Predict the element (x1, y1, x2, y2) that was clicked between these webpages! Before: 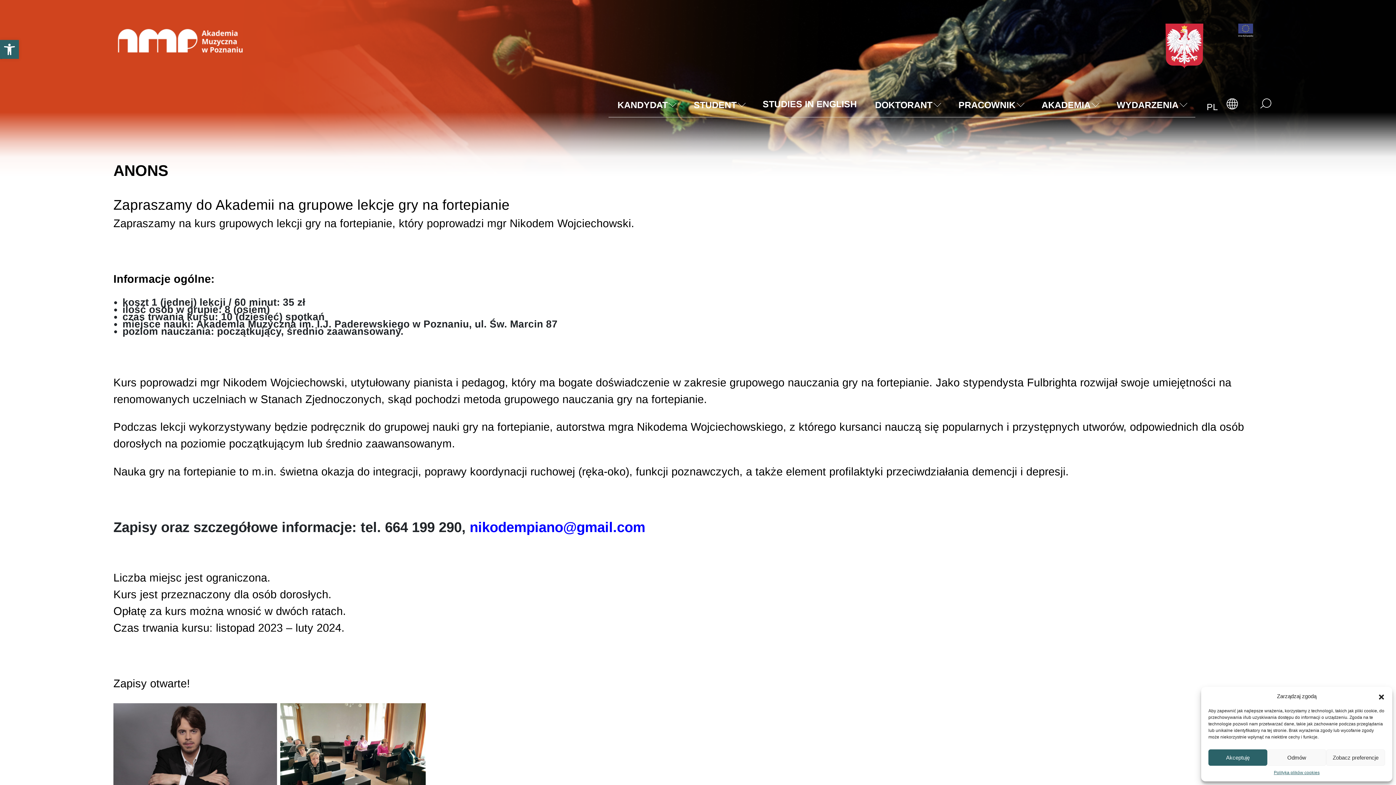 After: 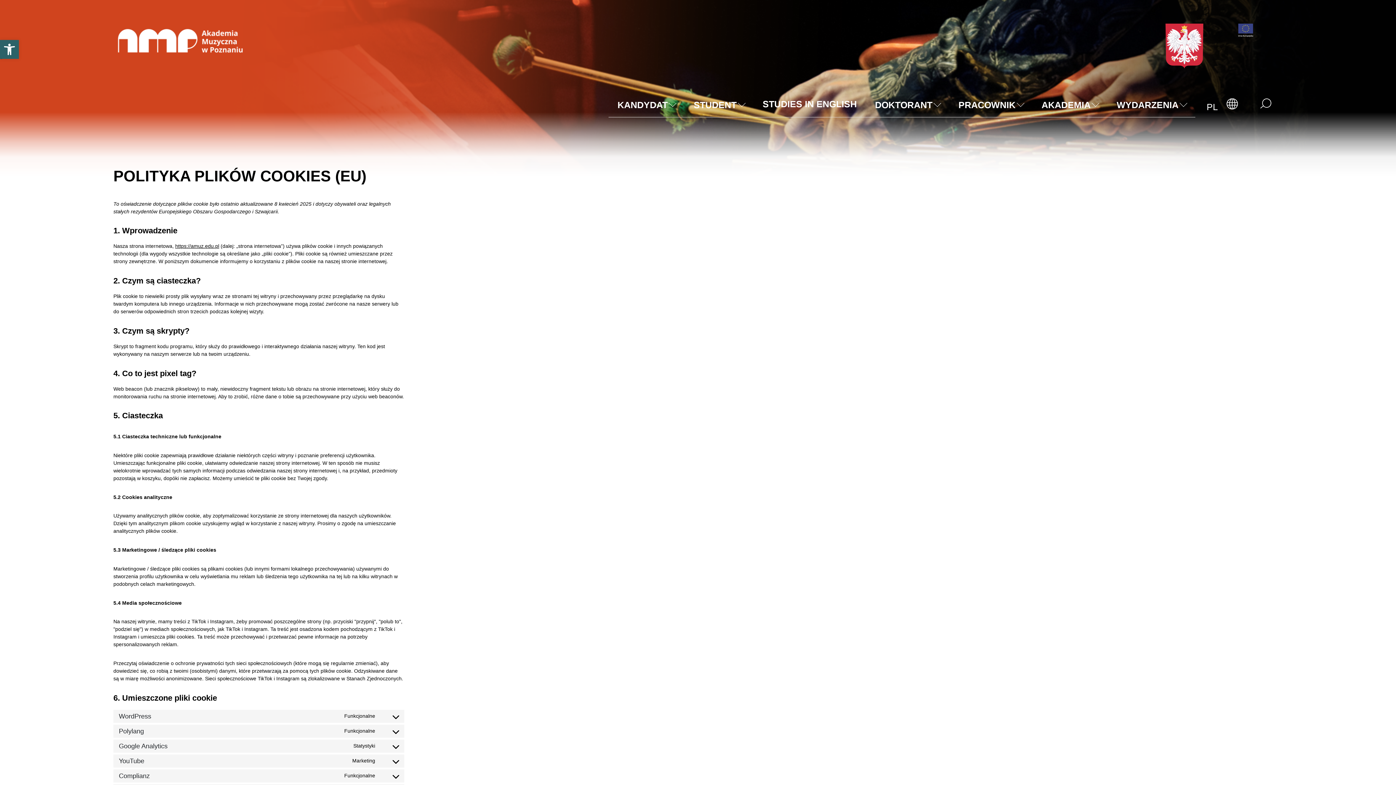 Action: label: Polityka plików cookies bbox: (1274, 769, 1319, 776)